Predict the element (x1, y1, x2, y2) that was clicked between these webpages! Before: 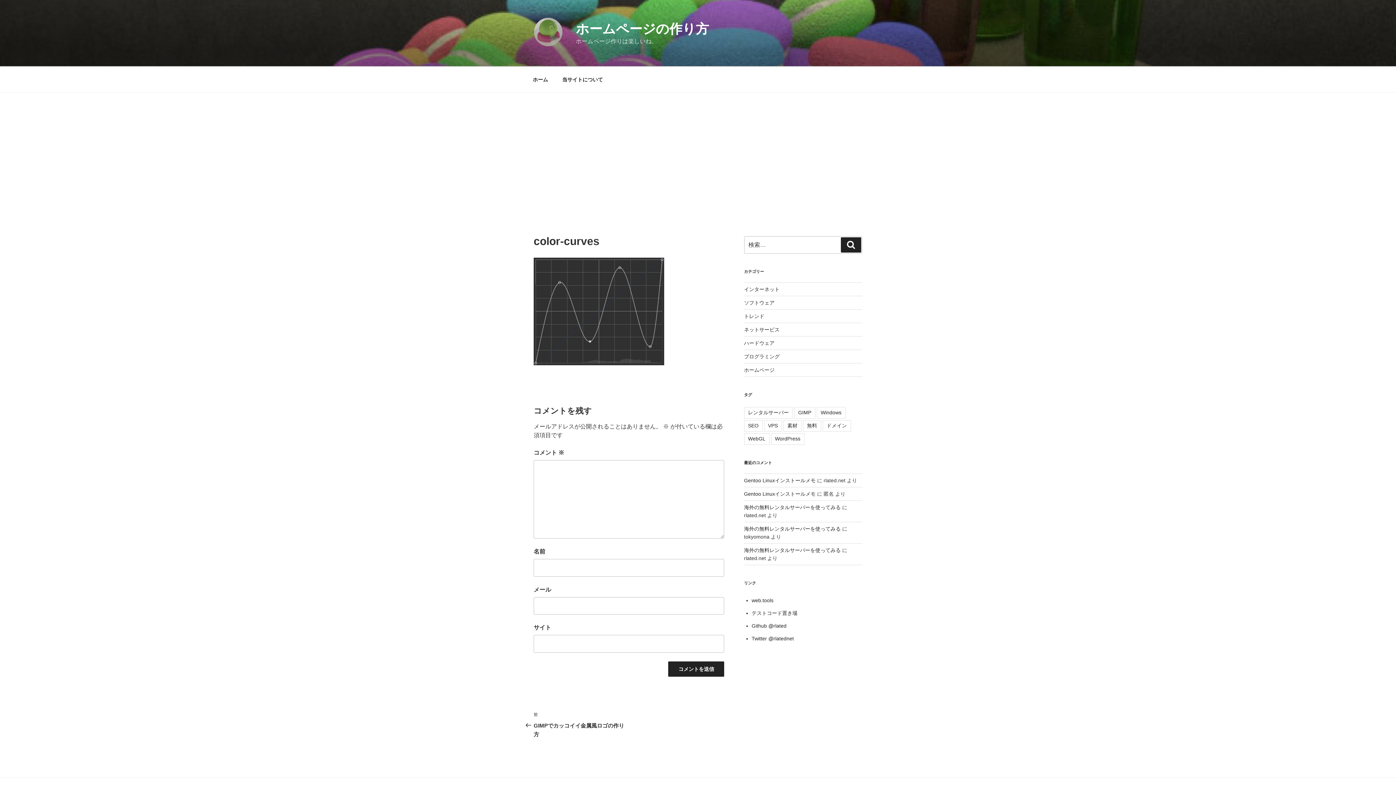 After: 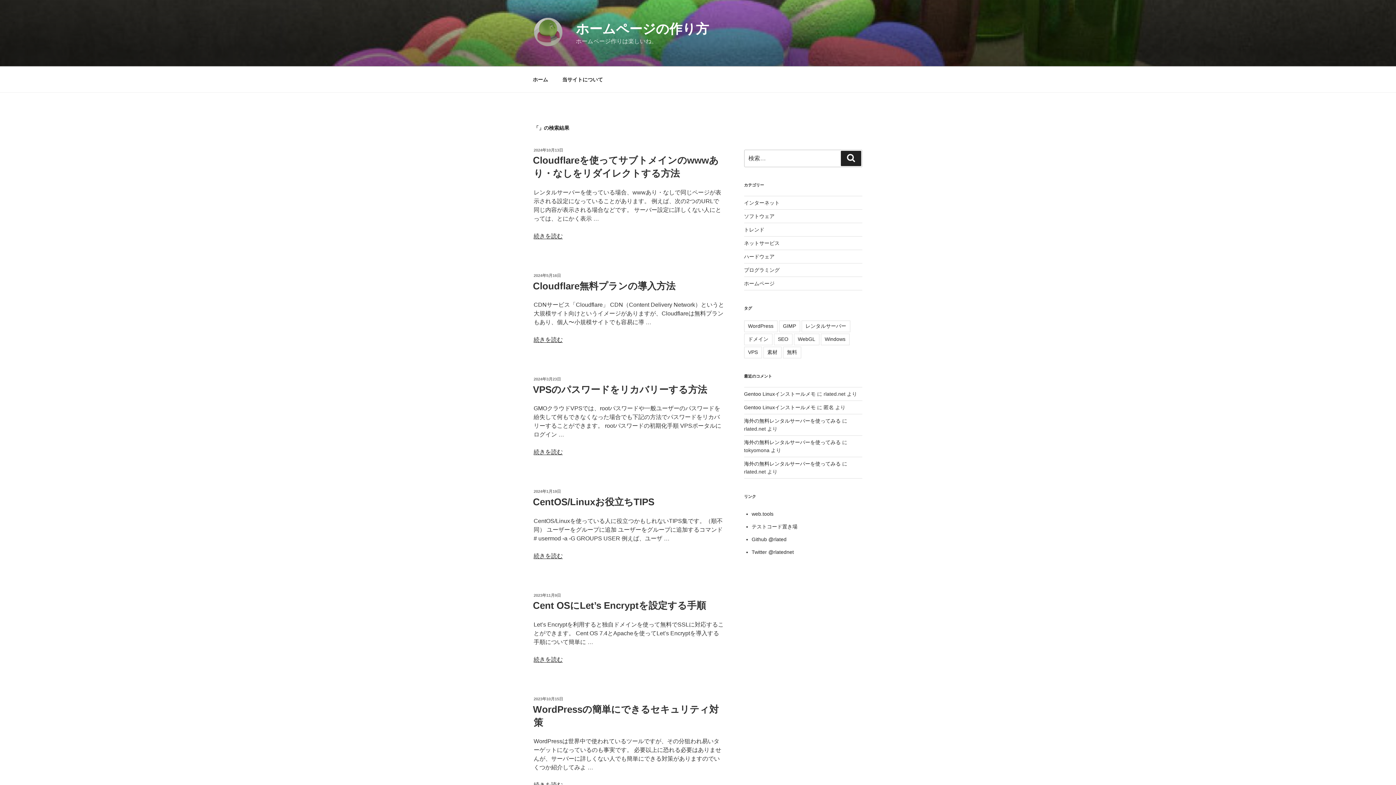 Action: label: 検索 bbox: (841, 237, 861, 252)